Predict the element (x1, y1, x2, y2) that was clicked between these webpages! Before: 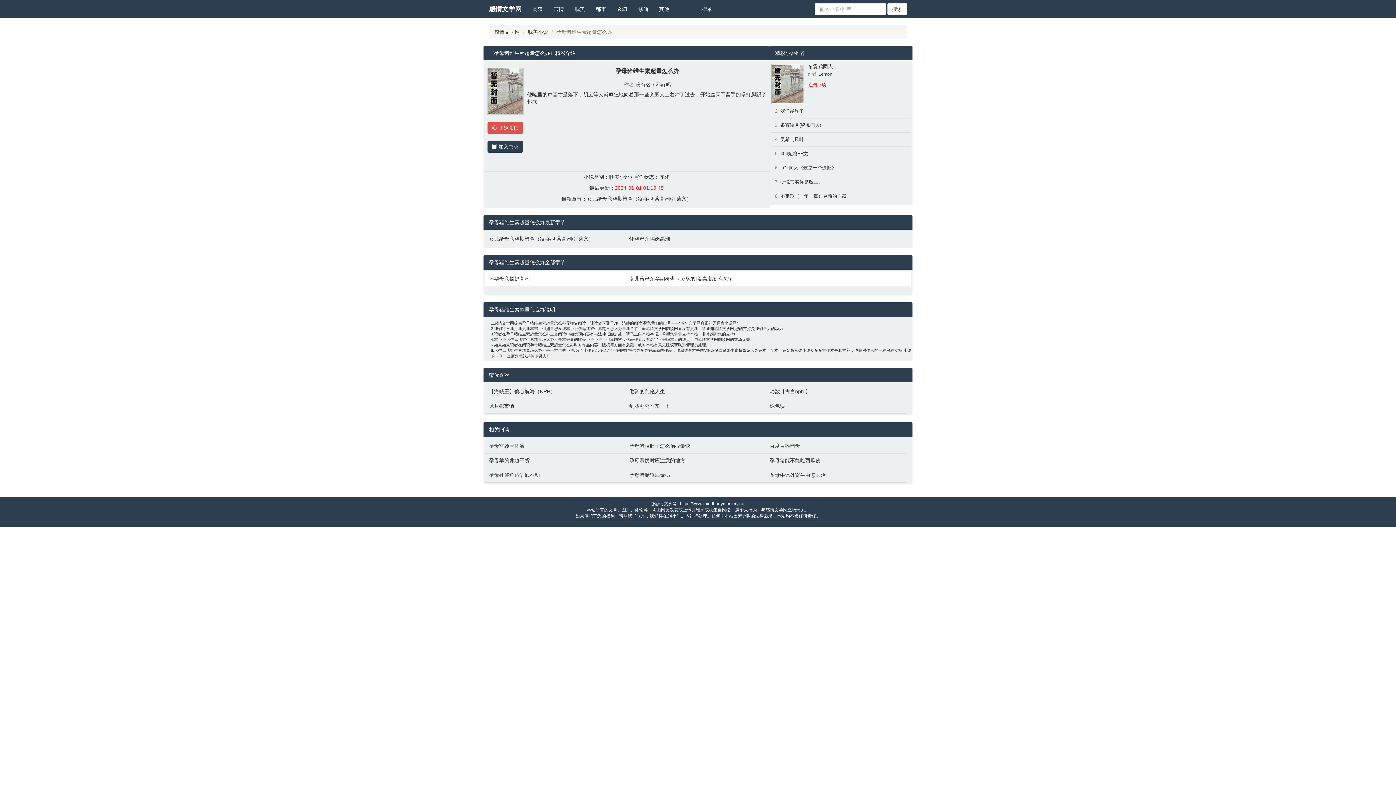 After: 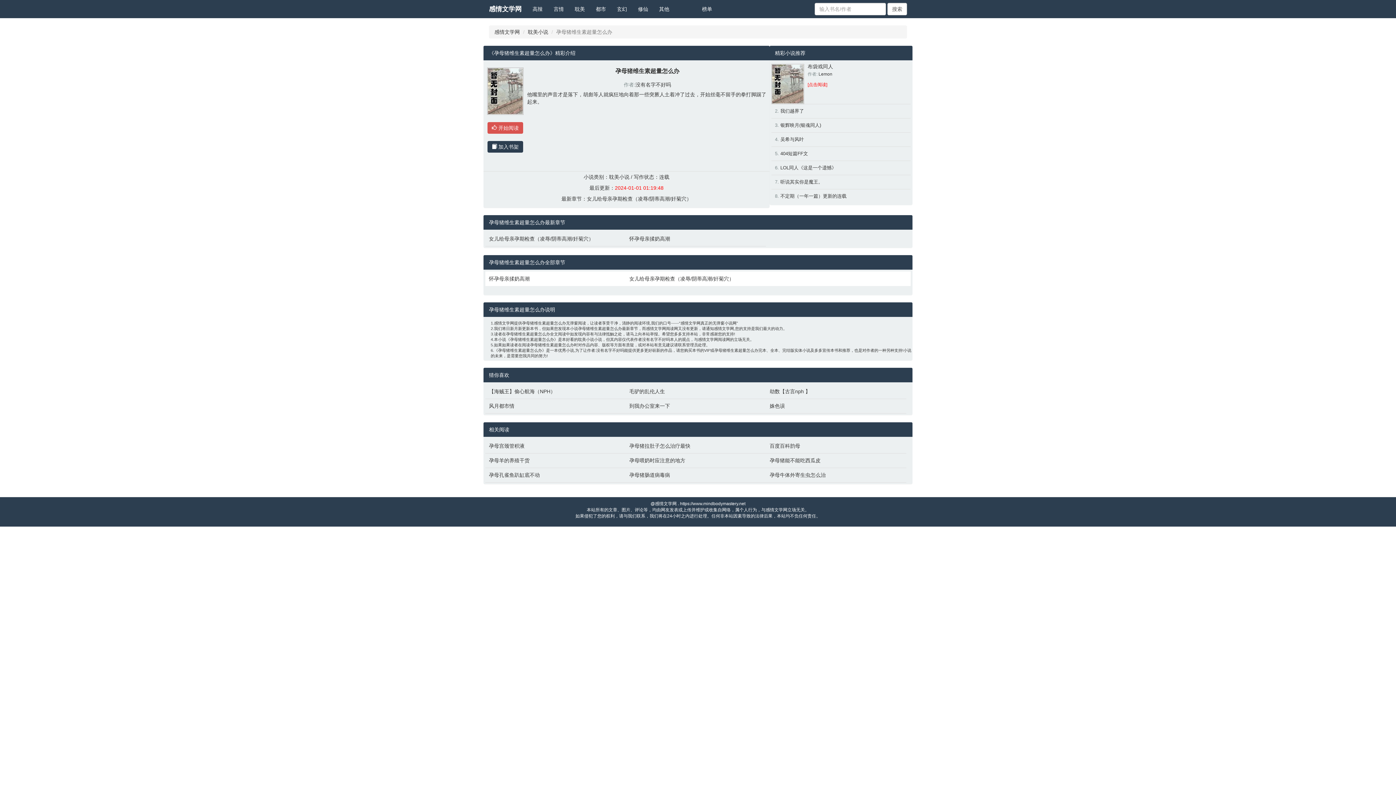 Action: bbox: (674, 0, 685, 10)